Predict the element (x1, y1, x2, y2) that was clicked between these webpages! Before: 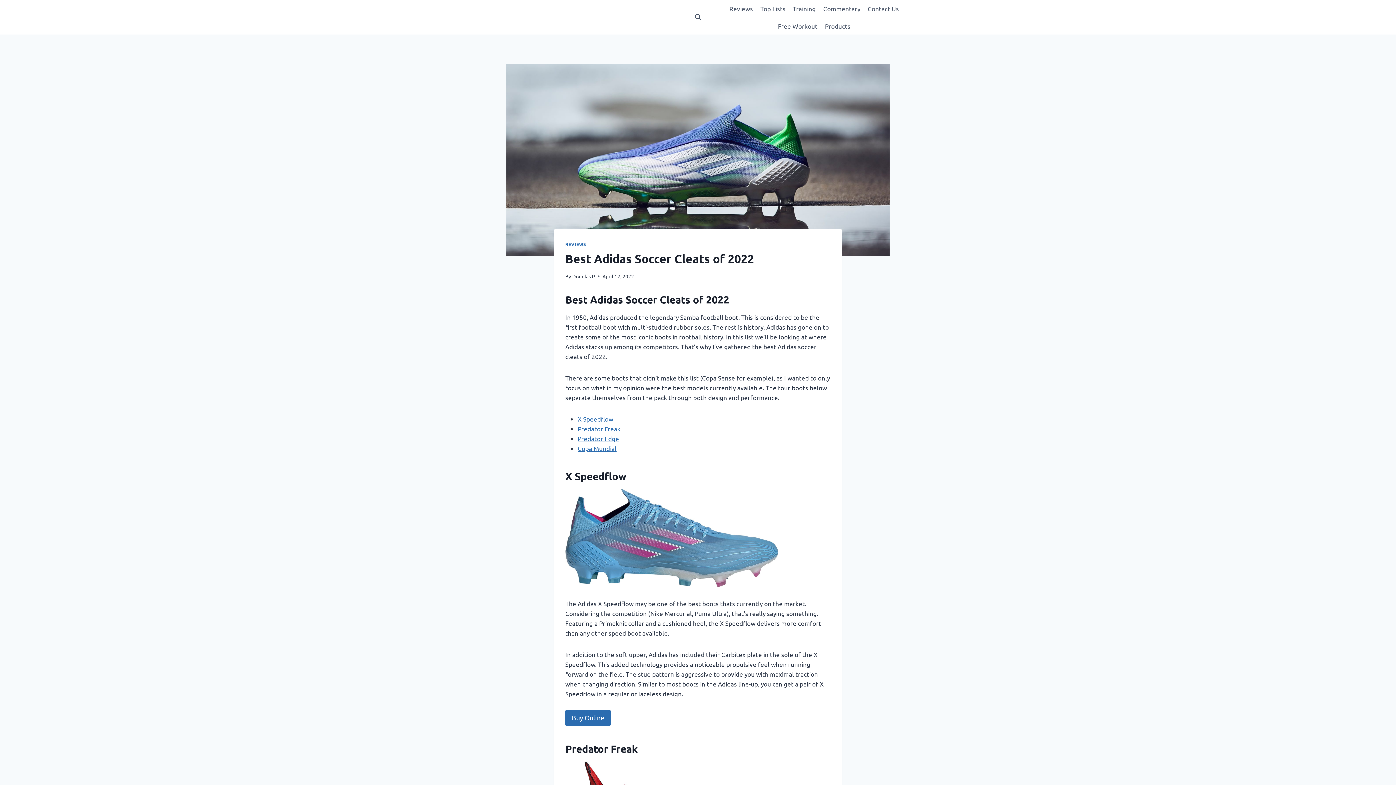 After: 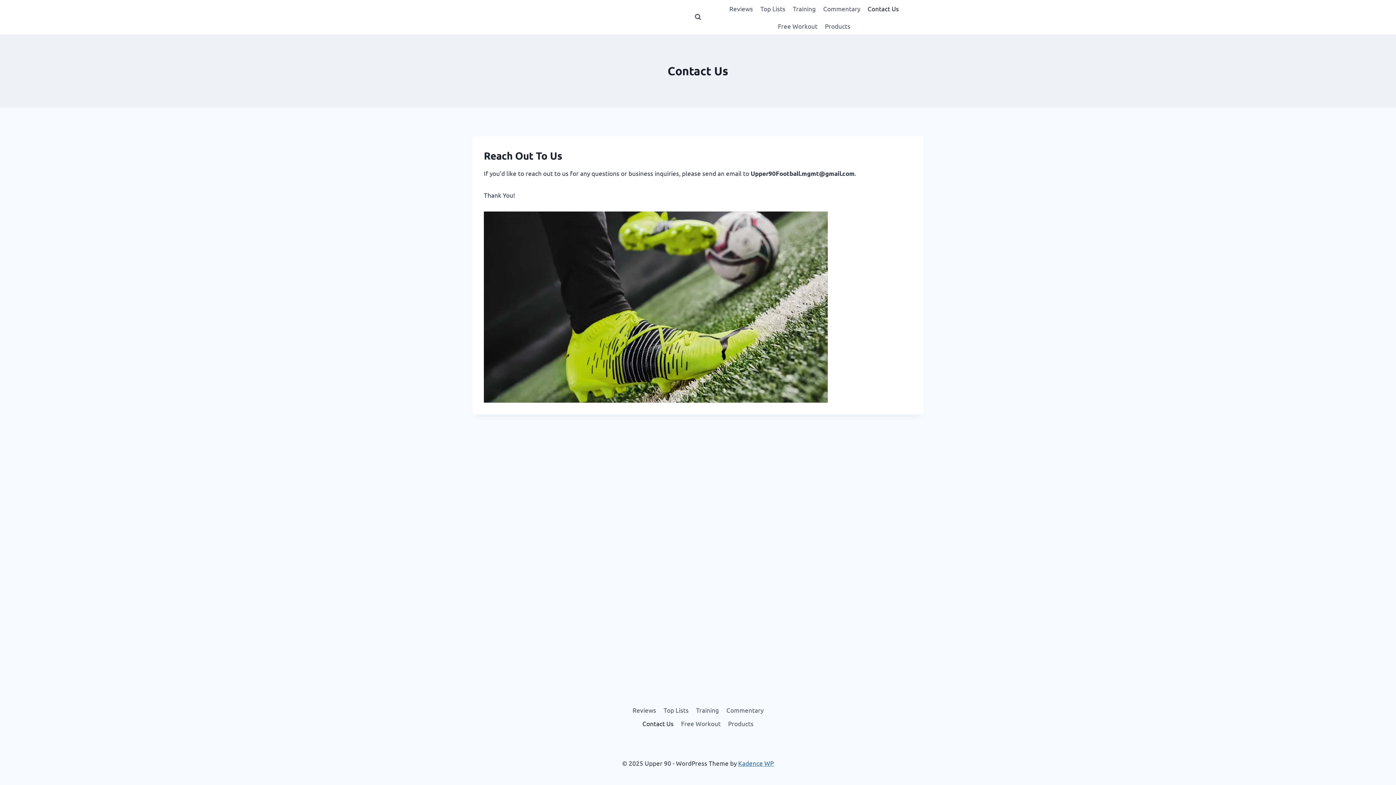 Action: label: Contact Us bbox: (864, 0, 902, 17)